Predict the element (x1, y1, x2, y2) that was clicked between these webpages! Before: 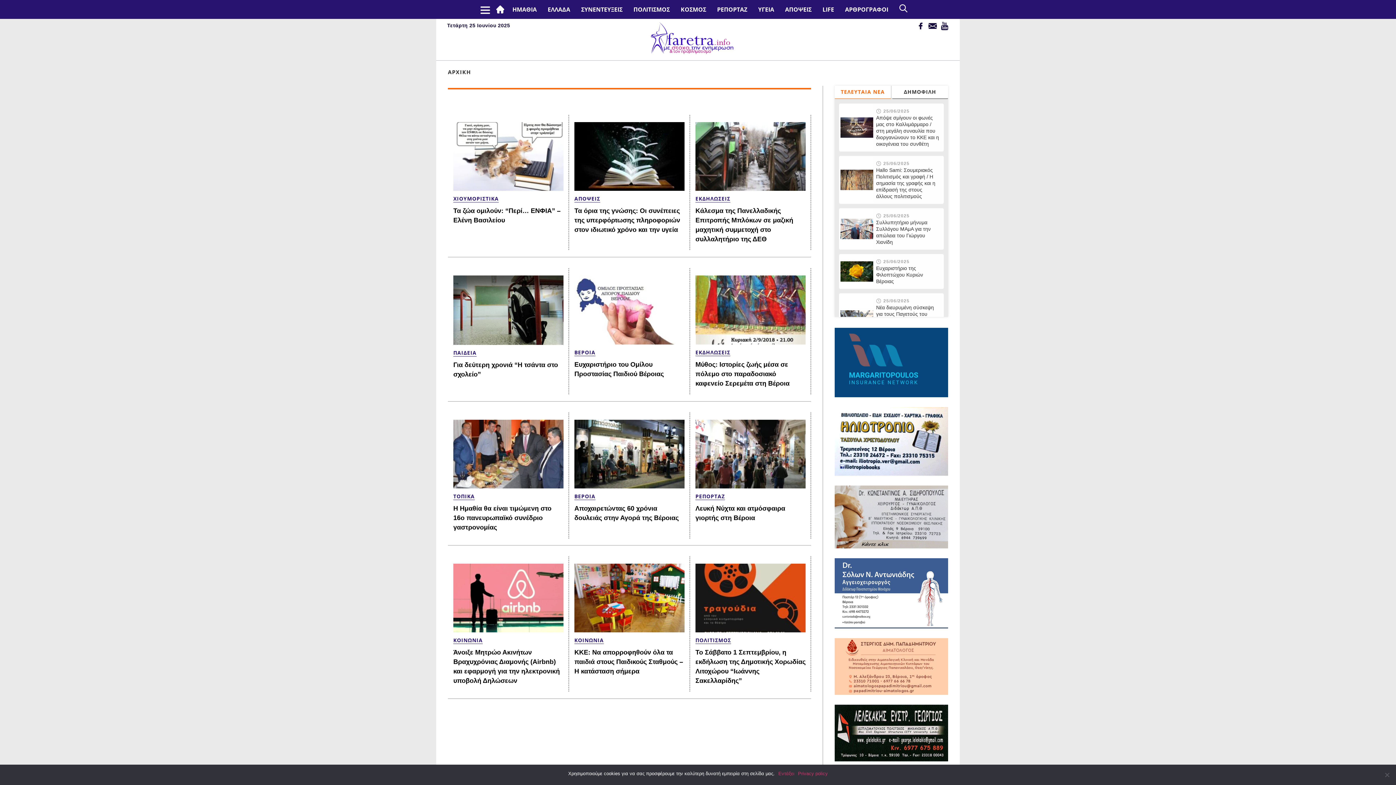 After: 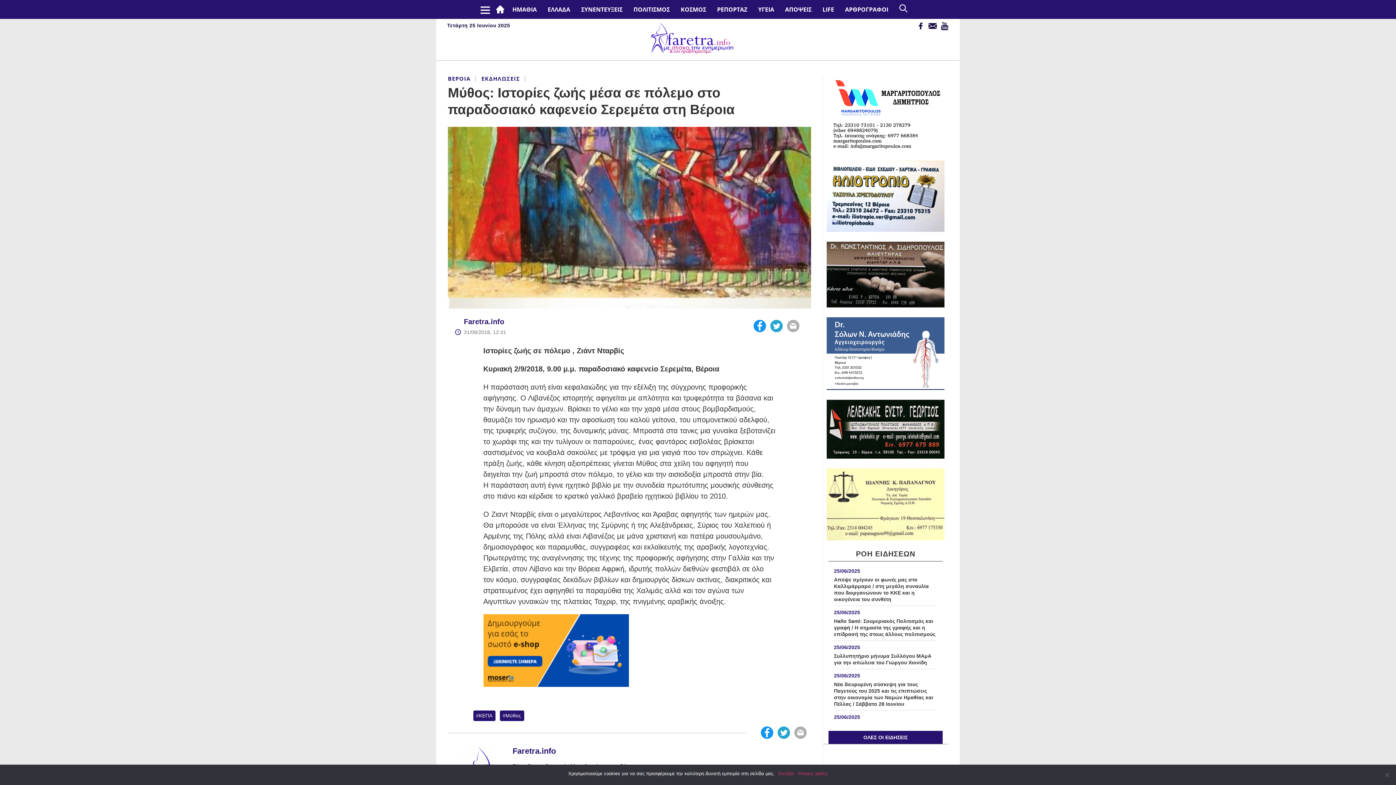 Action: bbox: (695, 360, 789, 387) label: Μύθος: Ιστορίες ζωής μέσα σε πόλεμο στο παραδοσιακό καφενείο Σερεμέτα στη Βέροια